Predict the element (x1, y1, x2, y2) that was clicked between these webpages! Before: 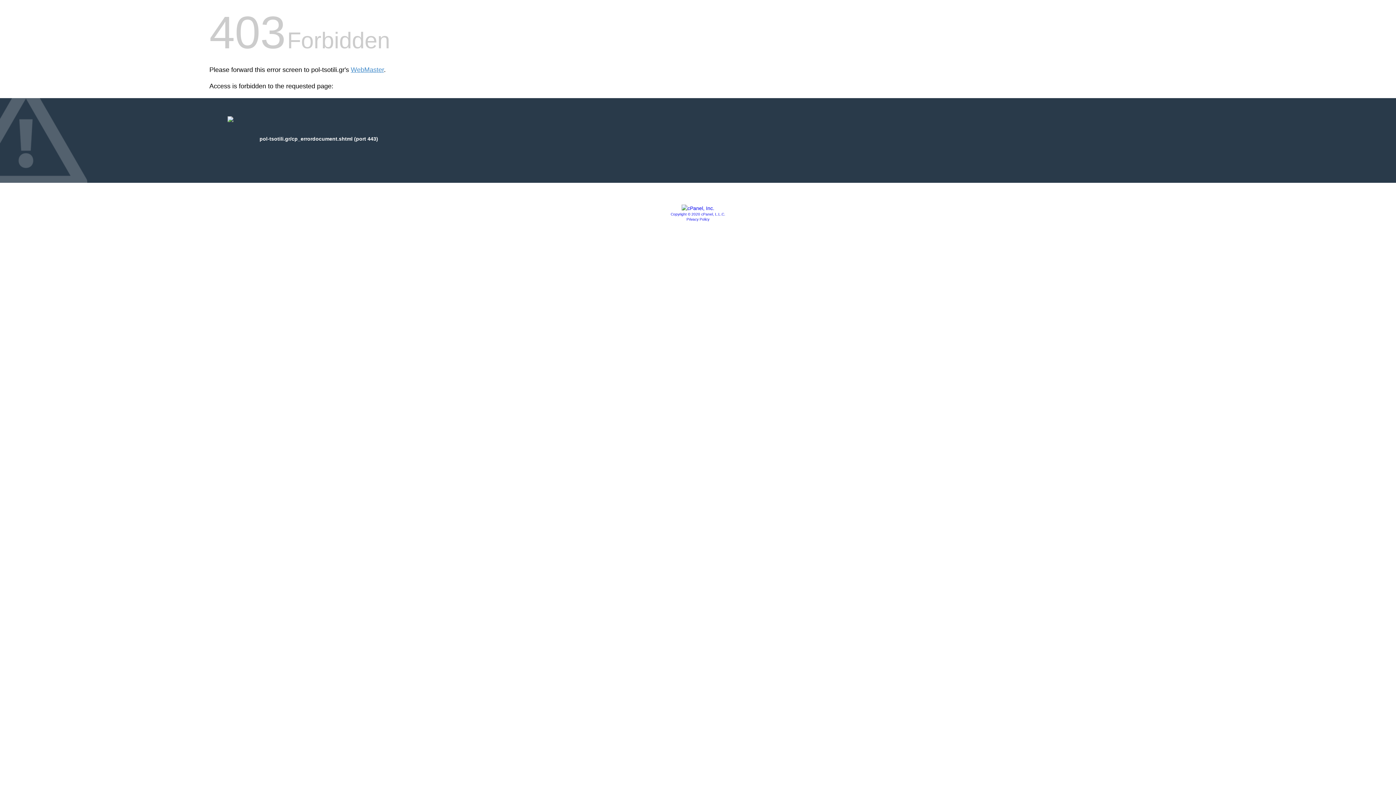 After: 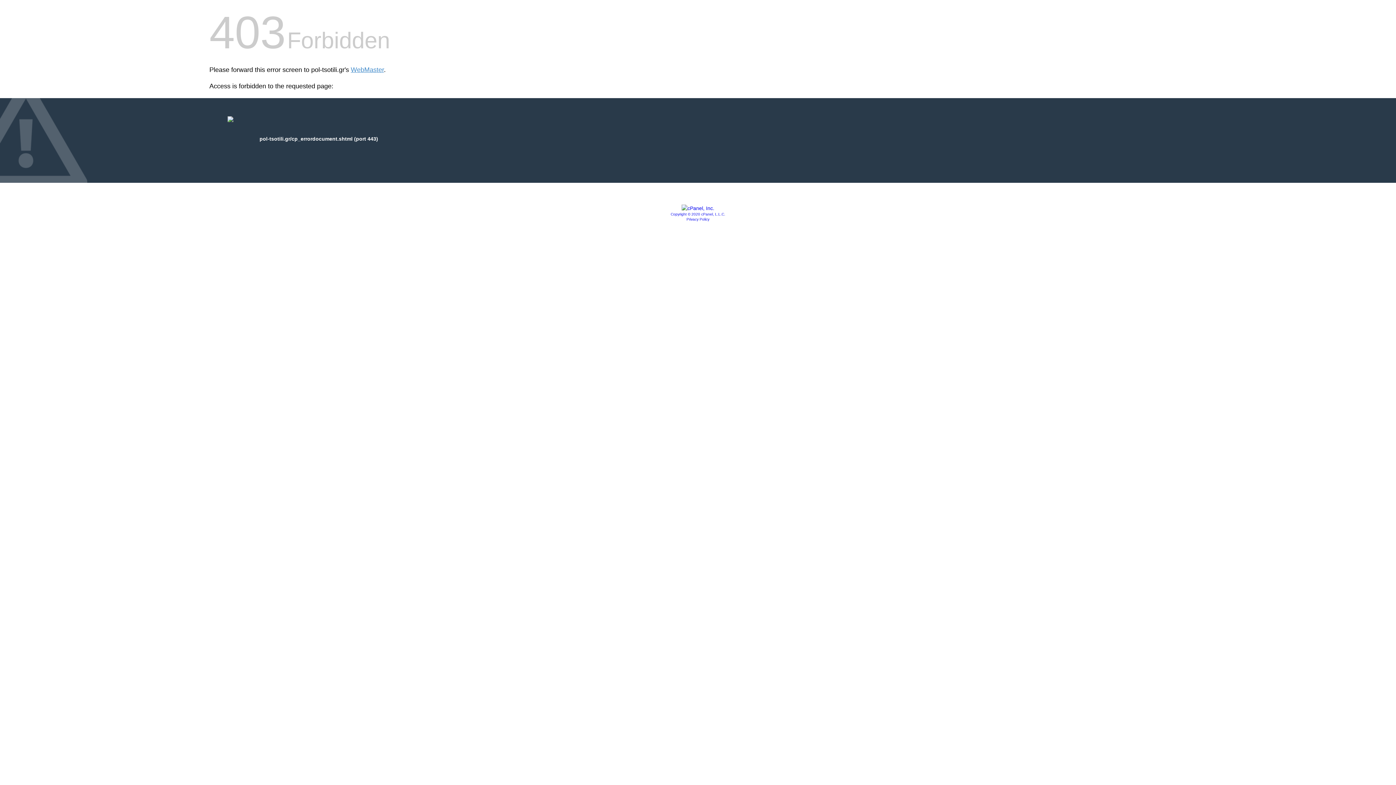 Action: bbox: (681, 205, 714, 211)